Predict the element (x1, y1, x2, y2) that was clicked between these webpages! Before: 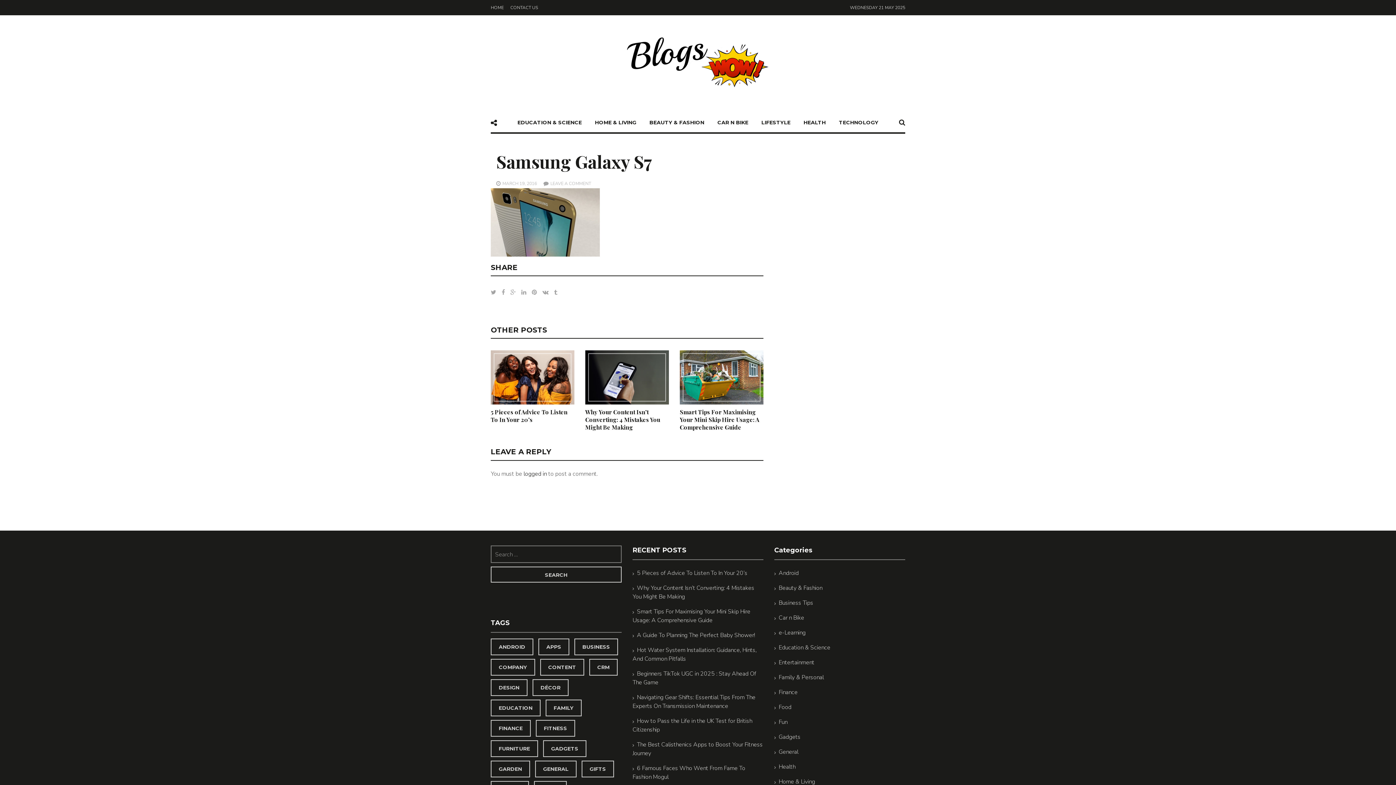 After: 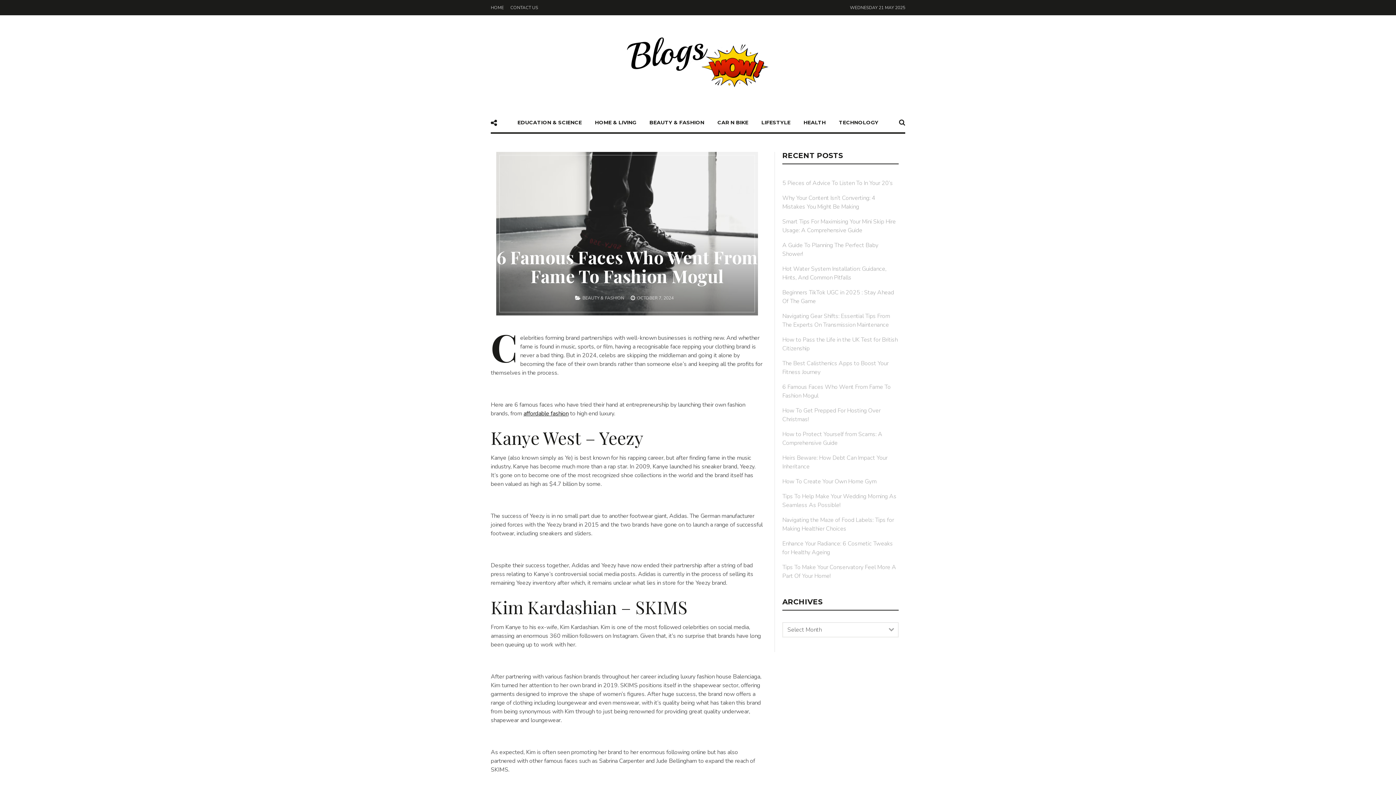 Action: bbox: (632, 764, 763, 781) label: 6 Famous Faces Who Went From Fame To Fashion Mogul